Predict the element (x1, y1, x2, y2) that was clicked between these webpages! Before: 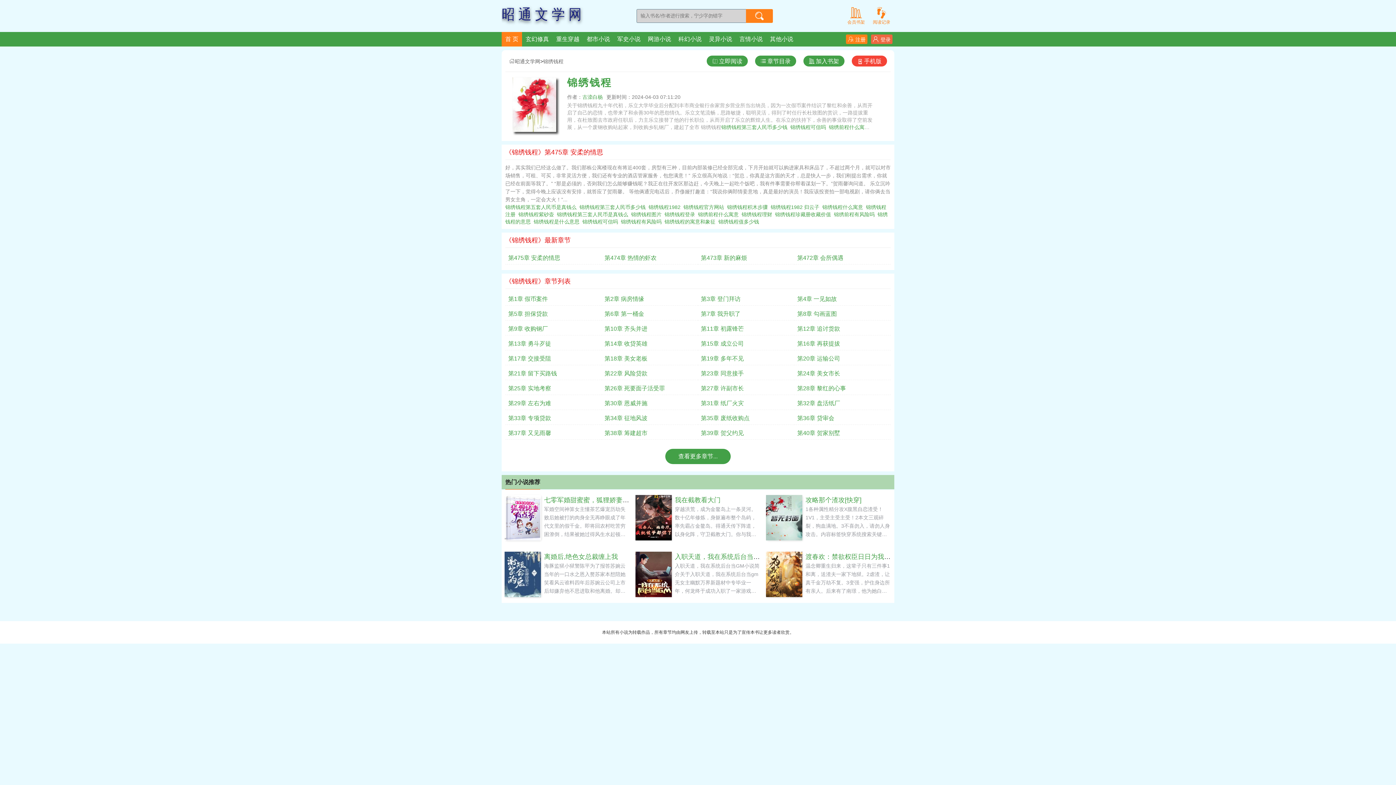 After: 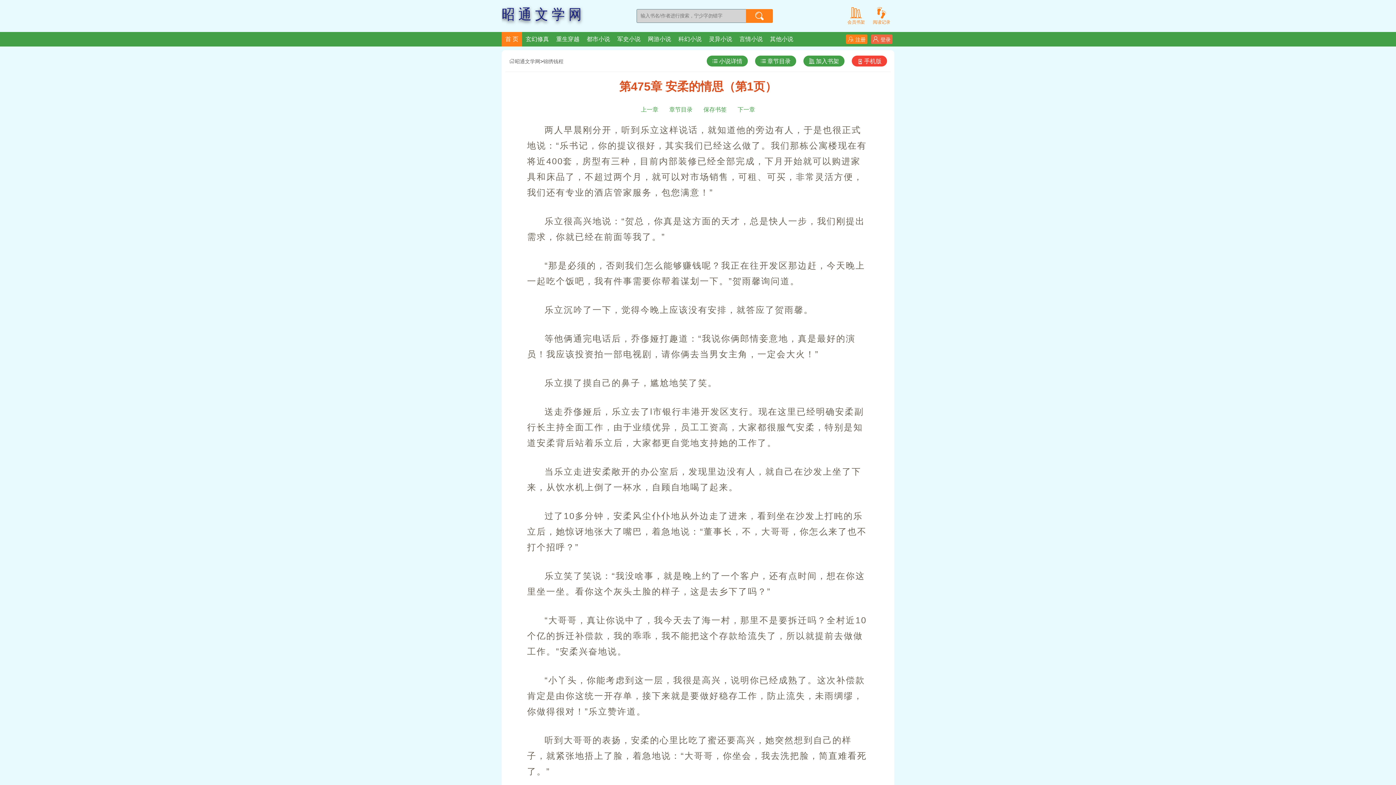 Action: bbox: (508, 251, 598, 264) label: 第475章 安柔的情思